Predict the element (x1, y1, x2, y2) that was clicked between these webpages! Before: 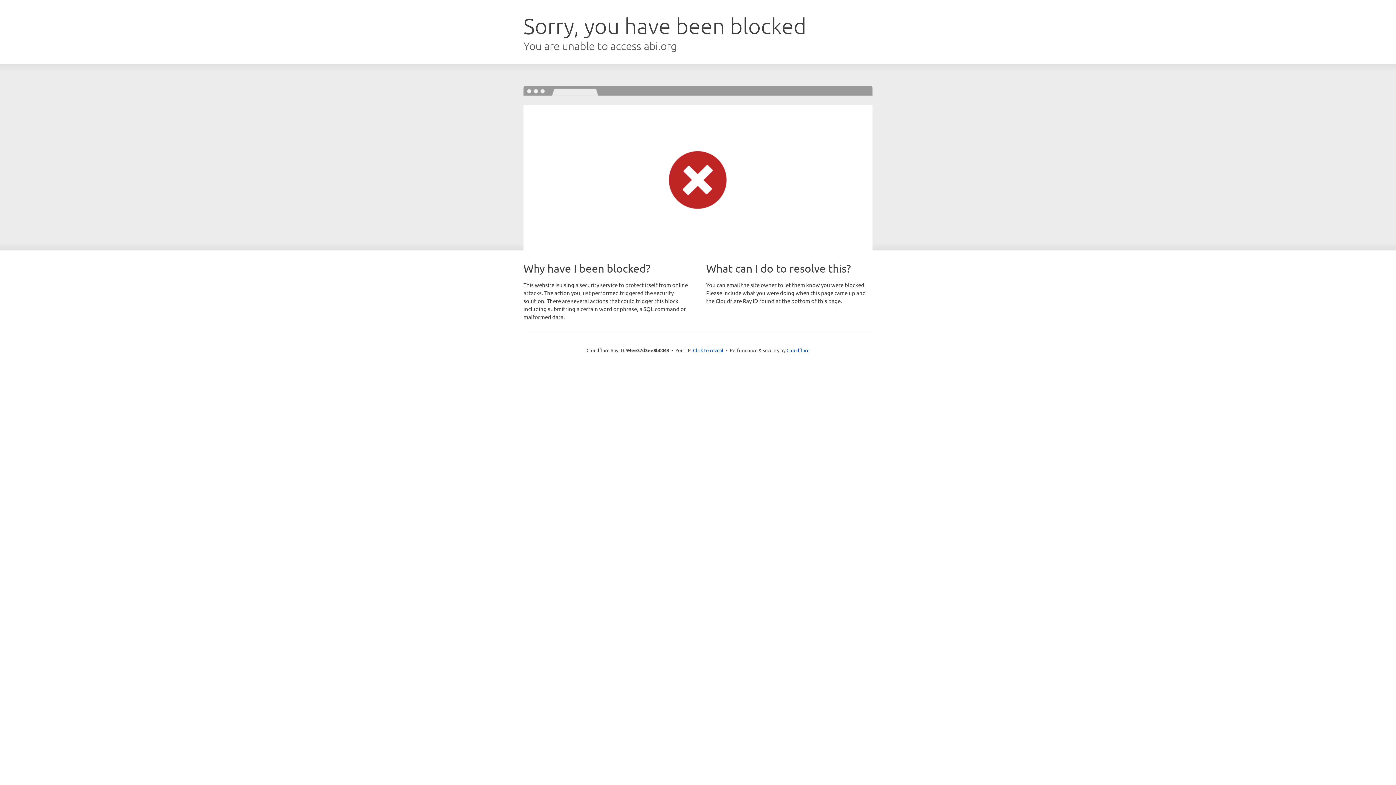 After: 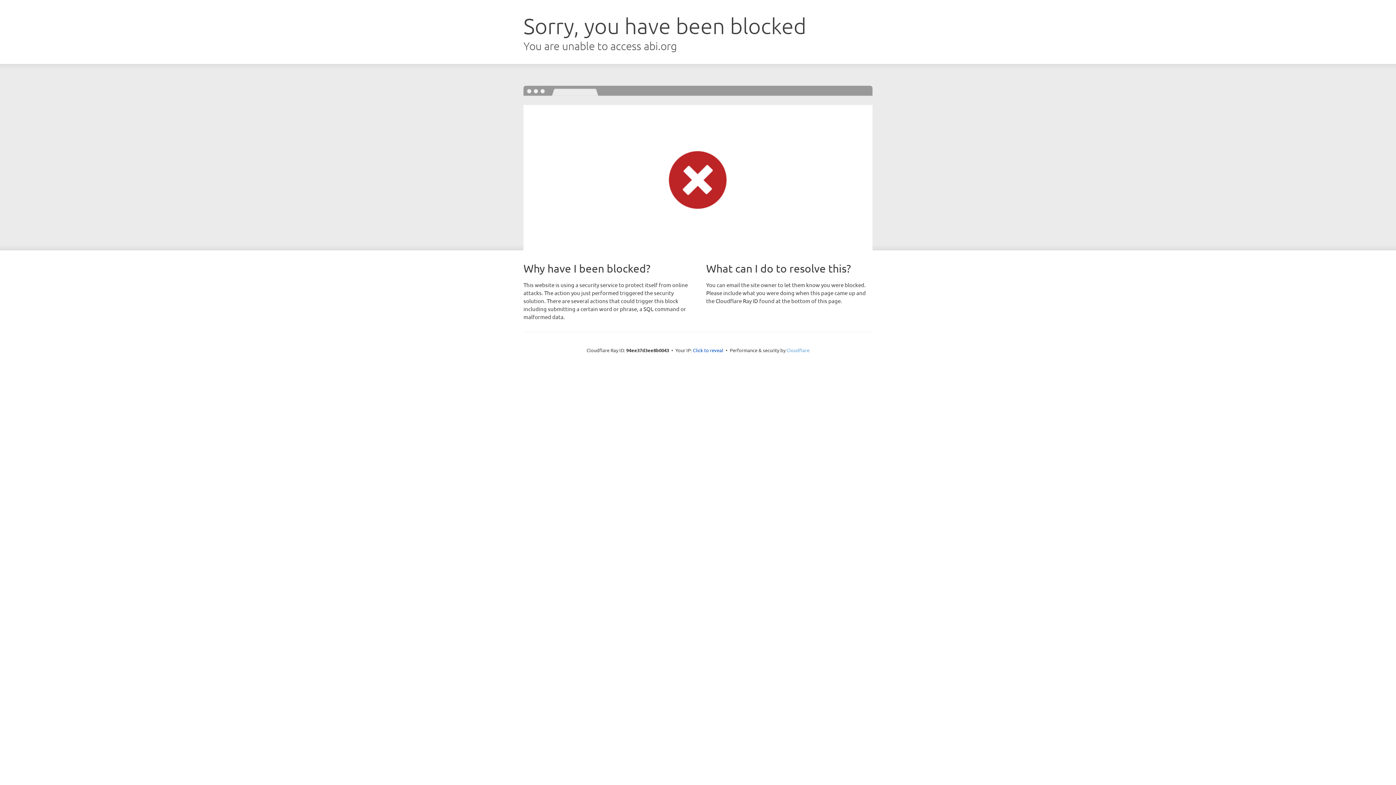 Action: bbox: (786, 347, 809, 353) label: Cloudflare